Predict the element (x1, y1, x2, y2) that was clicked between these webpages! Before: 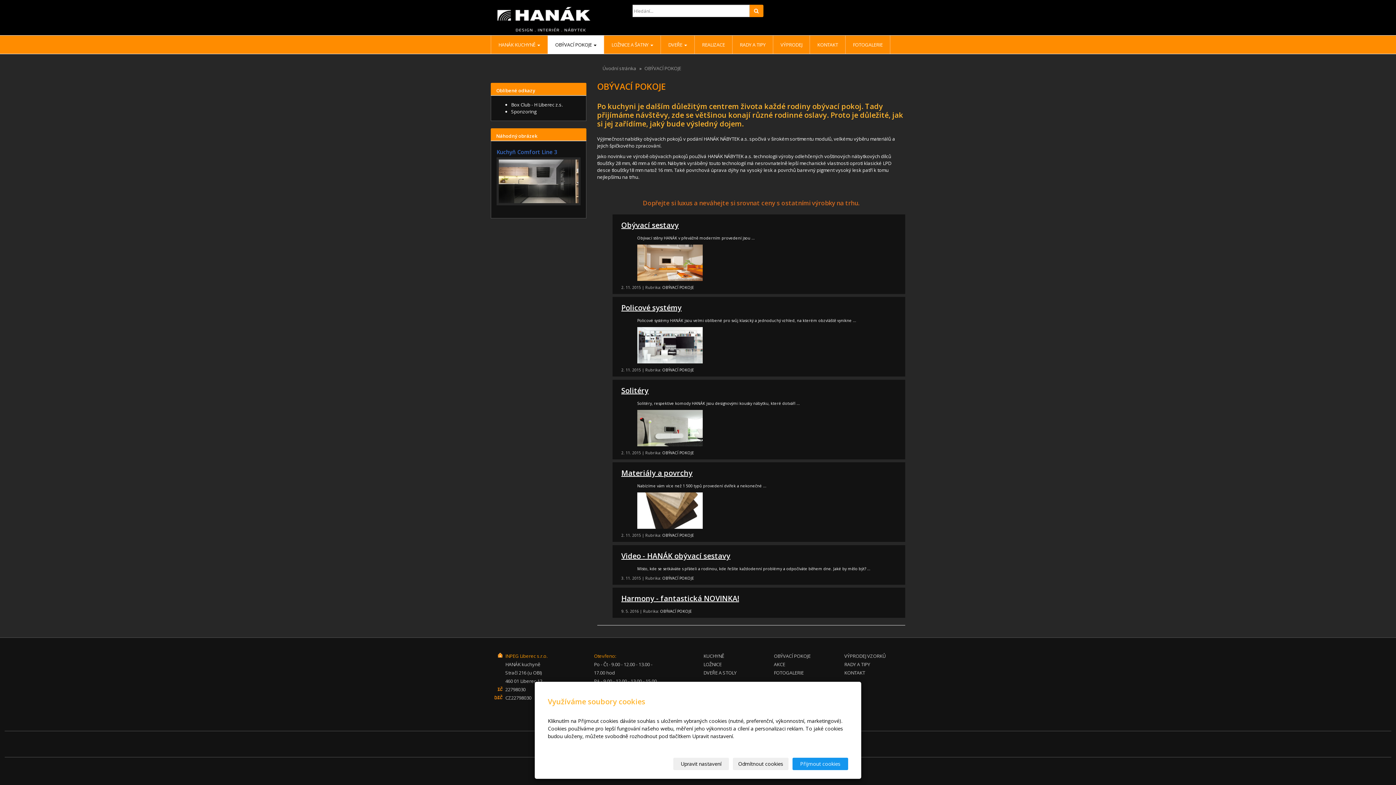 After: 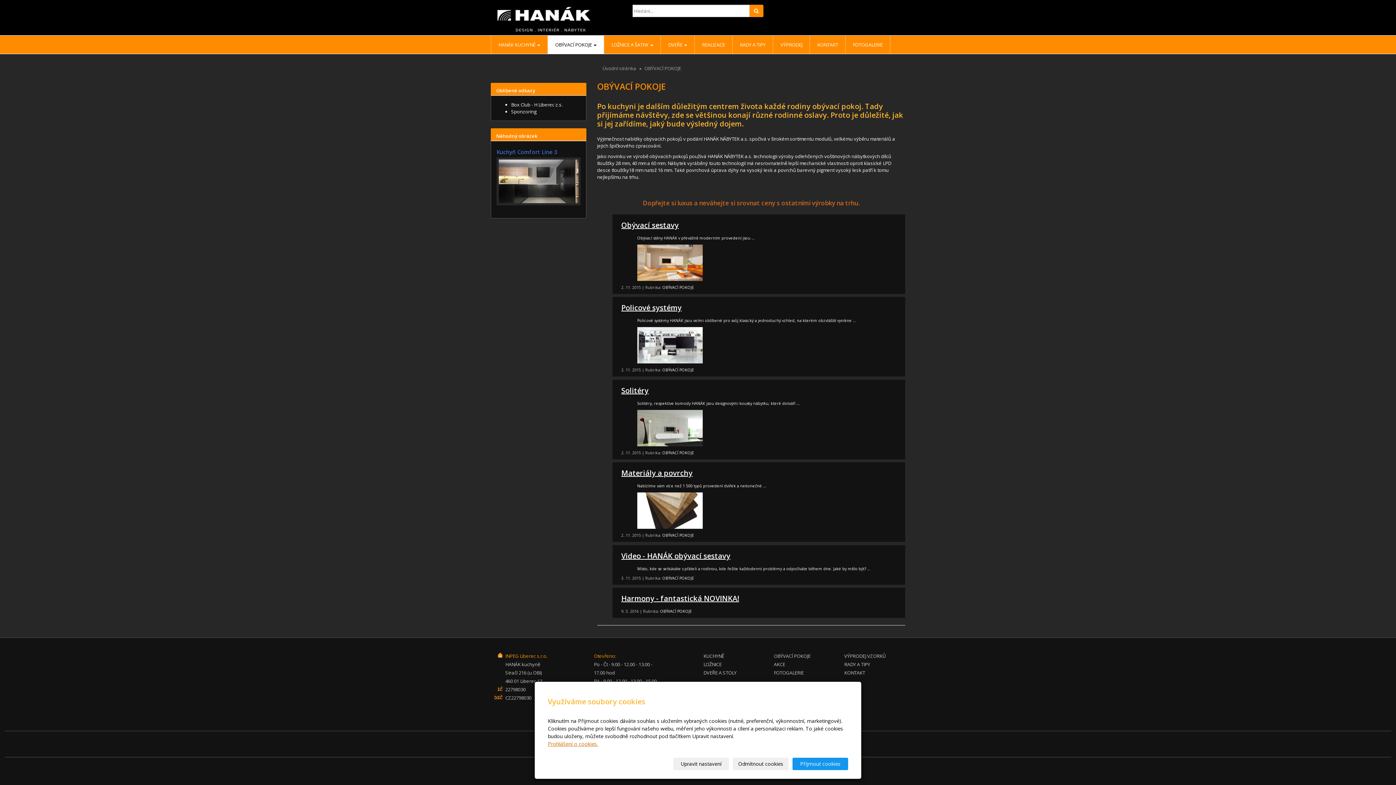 Action: bbox: (548, 740, 598, 747) label: Prohlášení o cookies.